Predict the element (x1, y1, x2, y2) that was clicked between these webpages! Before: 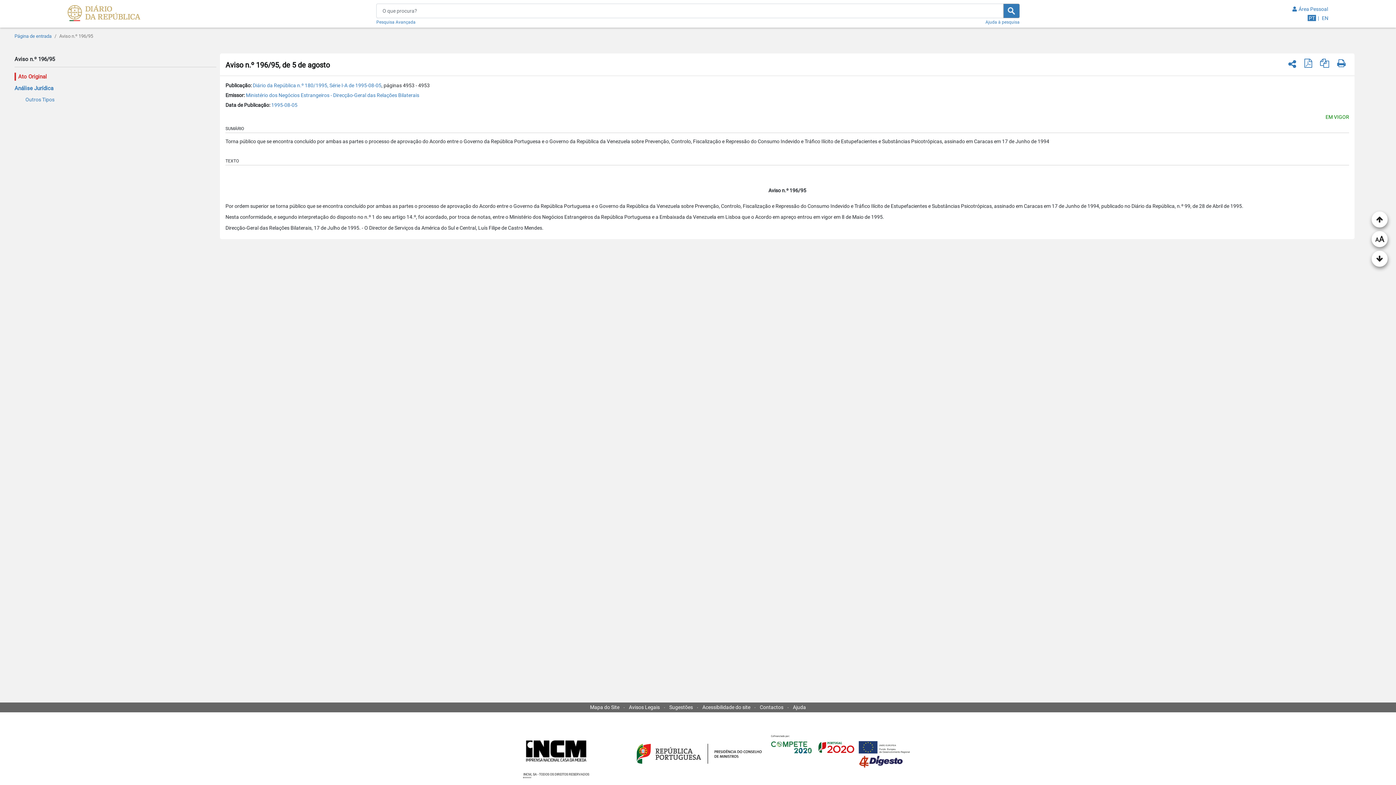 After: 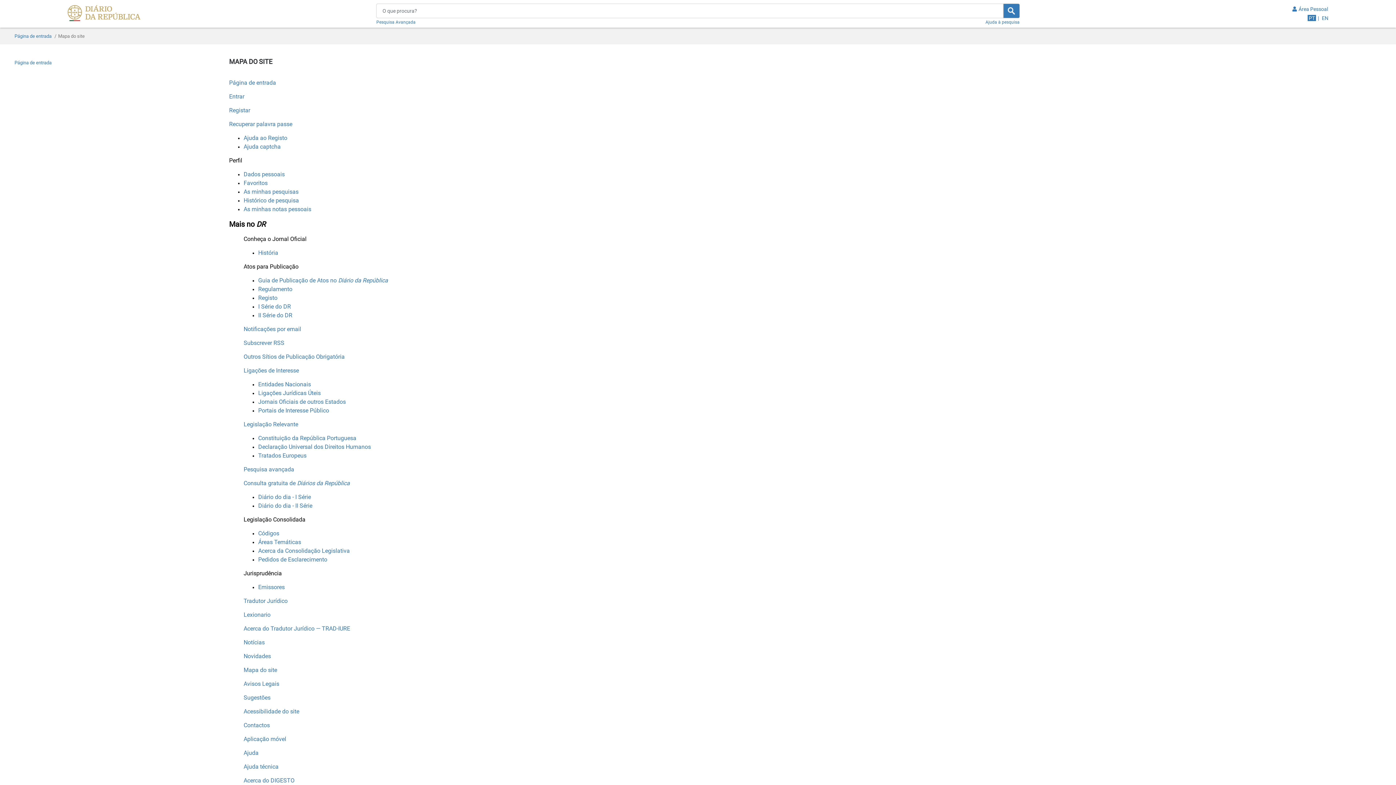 Action: label: Mapa do Site bbox: (588, 704, 618, 711)